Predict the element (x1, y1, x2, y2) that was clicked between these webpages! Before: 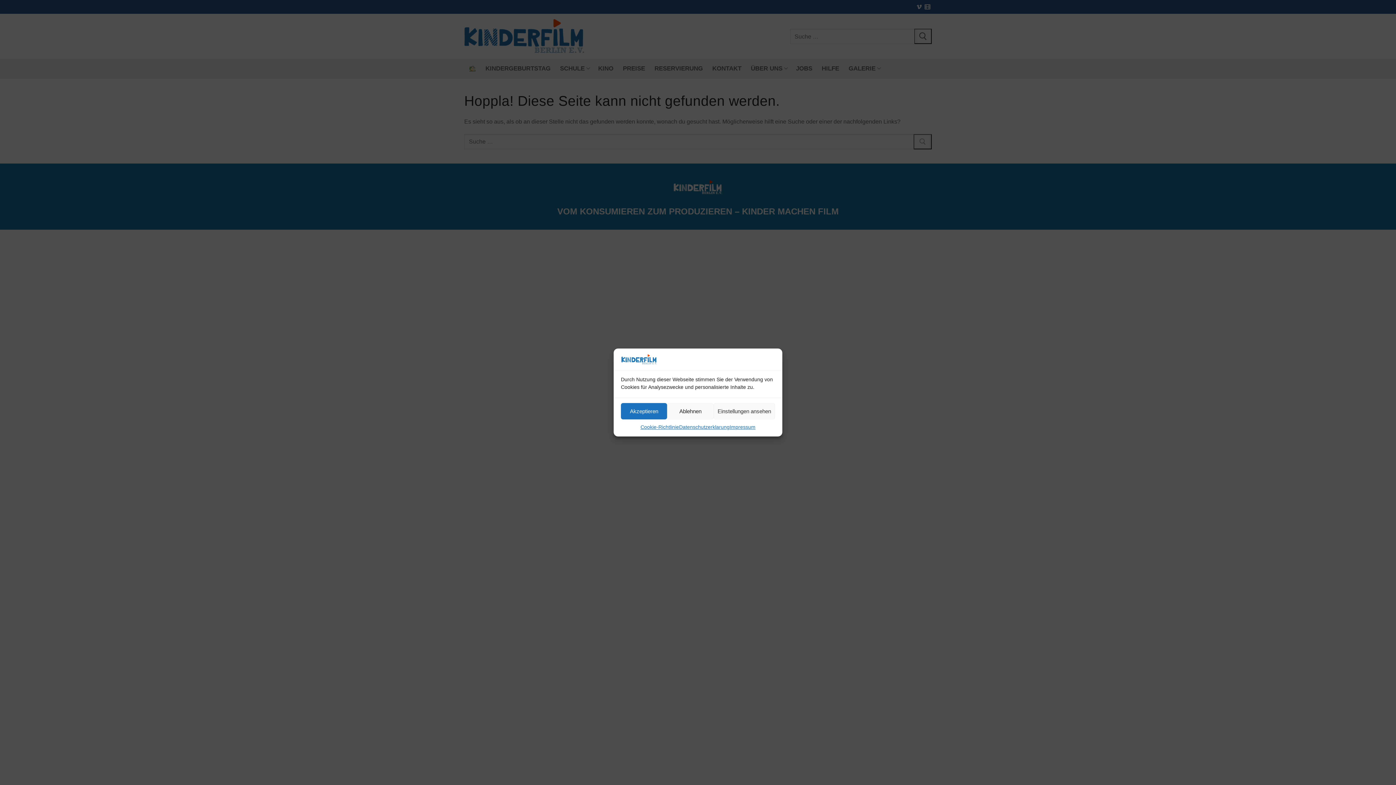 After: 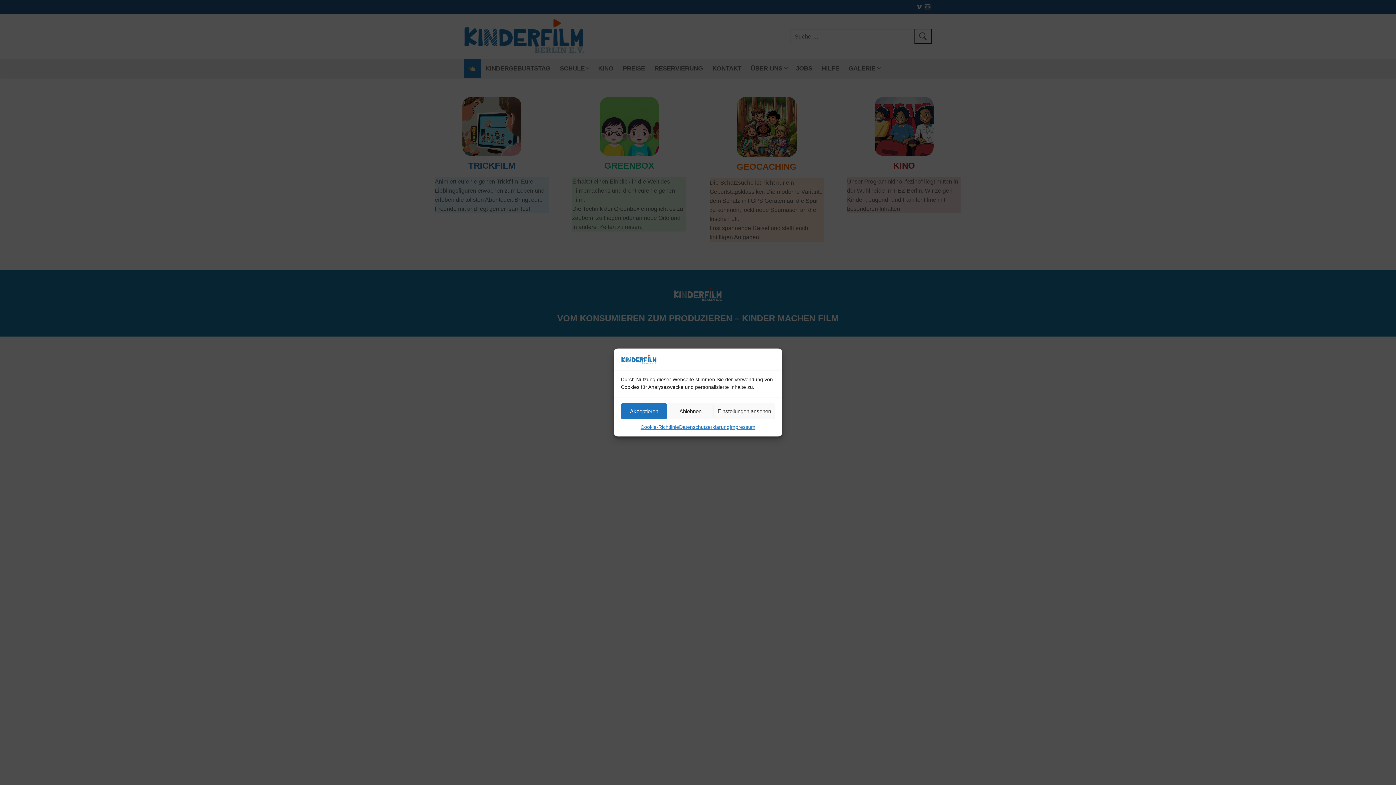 Action: bbox: (621, 354, 657, 367)